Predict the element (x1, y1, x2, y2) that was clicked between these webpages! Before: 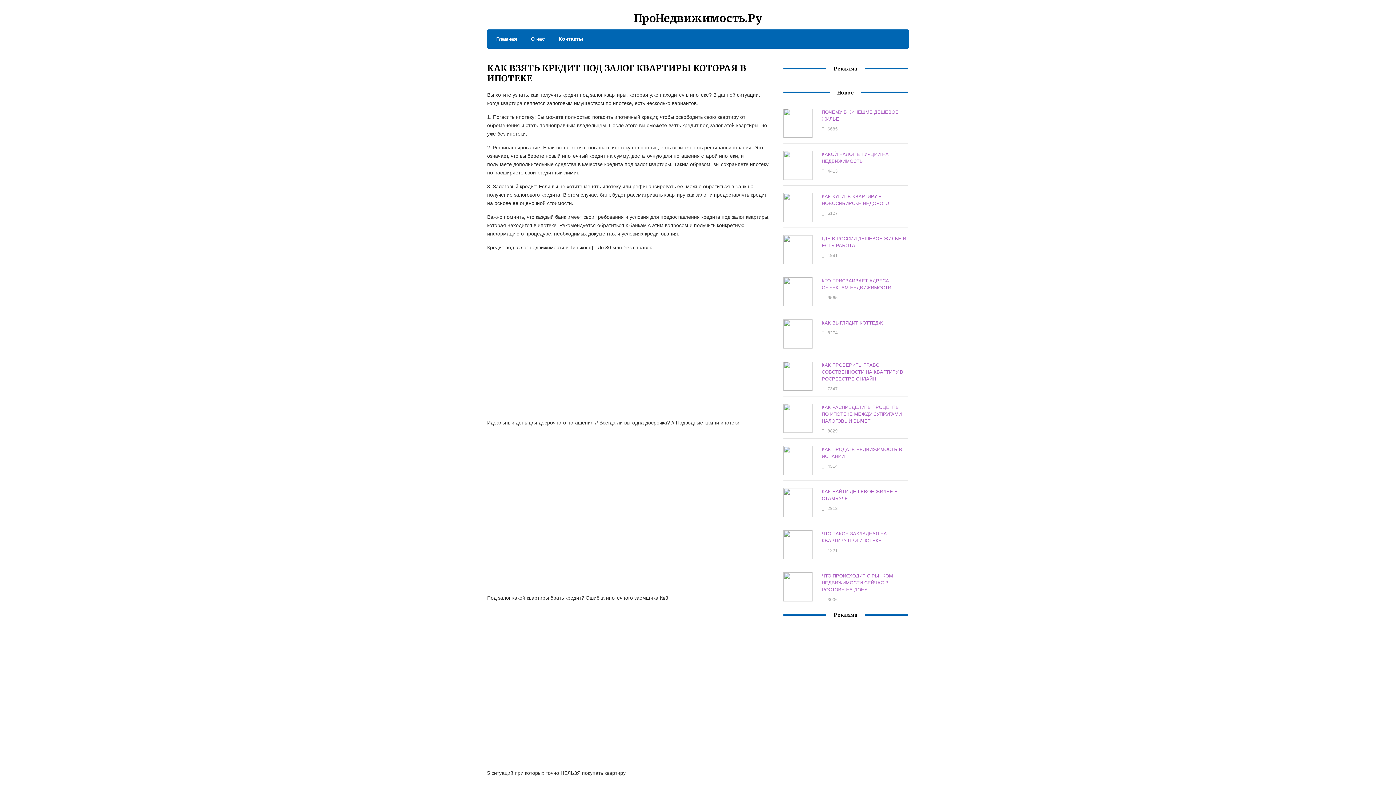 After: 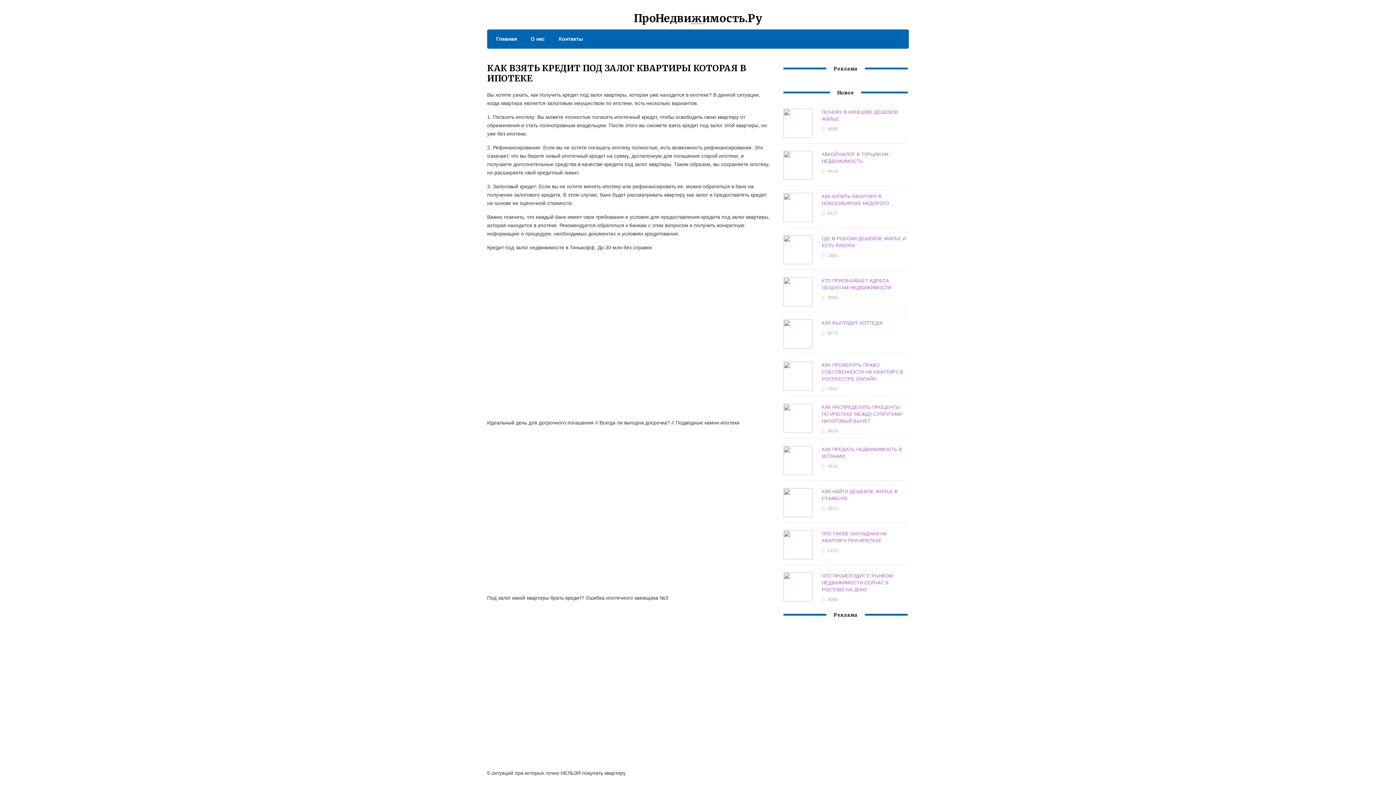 Action: bbox: (551, 34, 583, 43) label: Контакты